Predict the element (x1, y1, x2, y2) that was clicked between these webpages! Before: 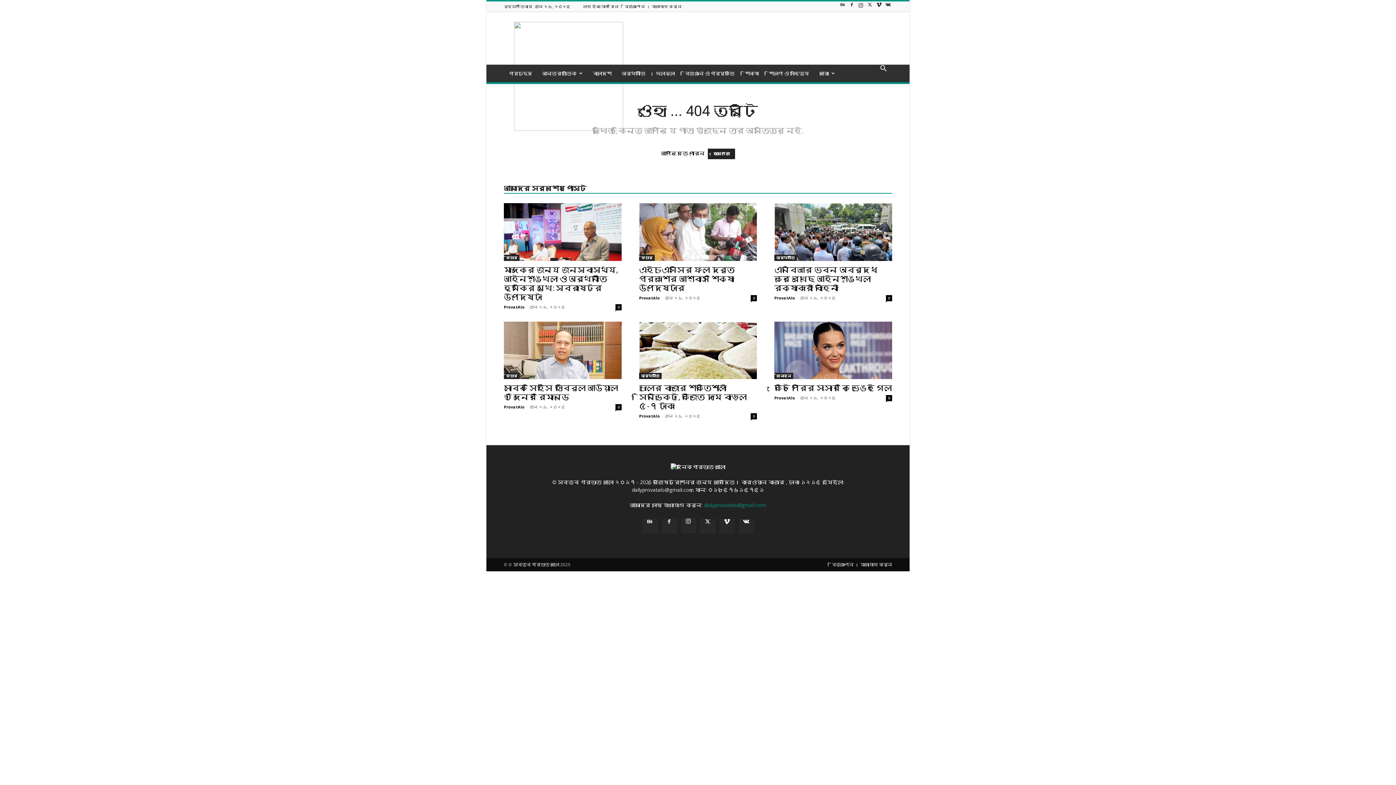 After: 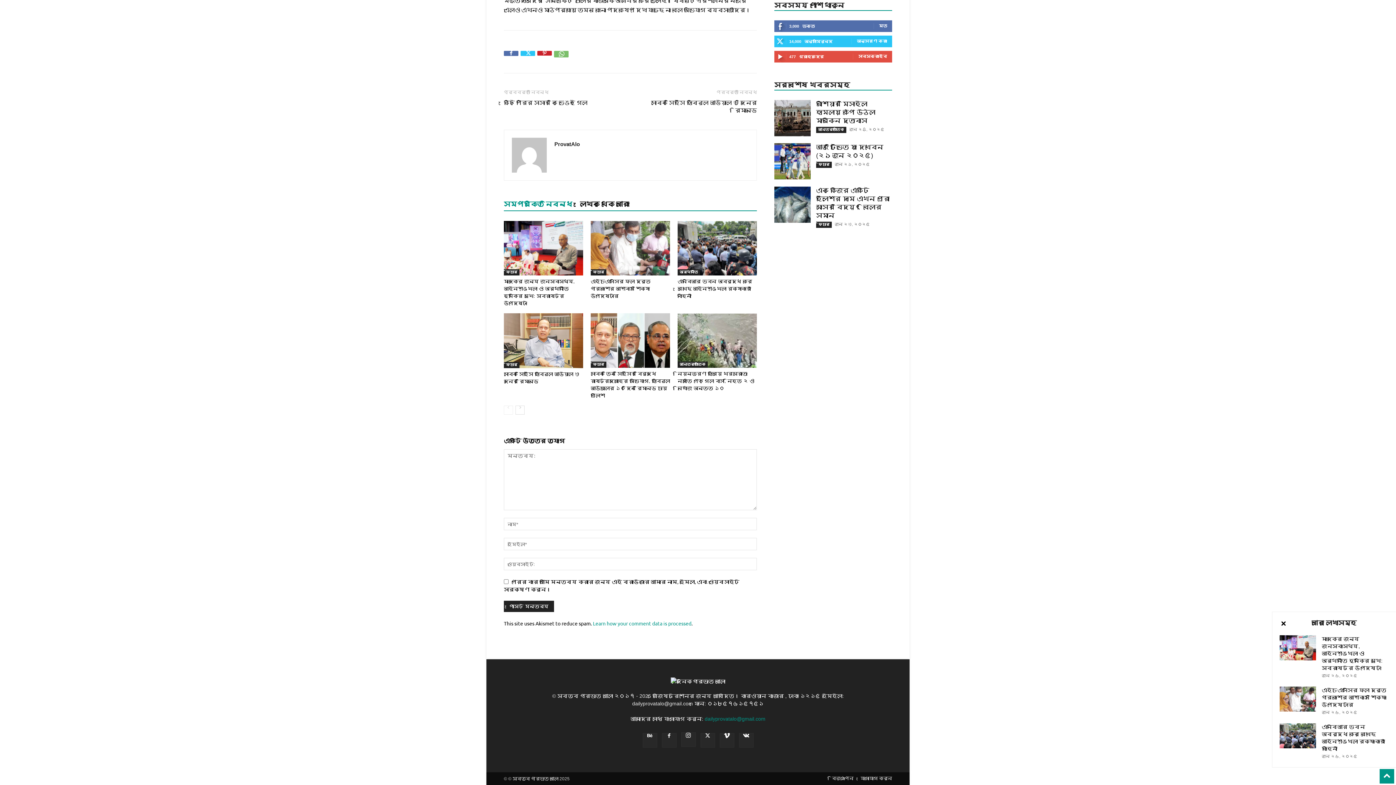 Action: label: 0 bbox: (750, 413, 757, 419)